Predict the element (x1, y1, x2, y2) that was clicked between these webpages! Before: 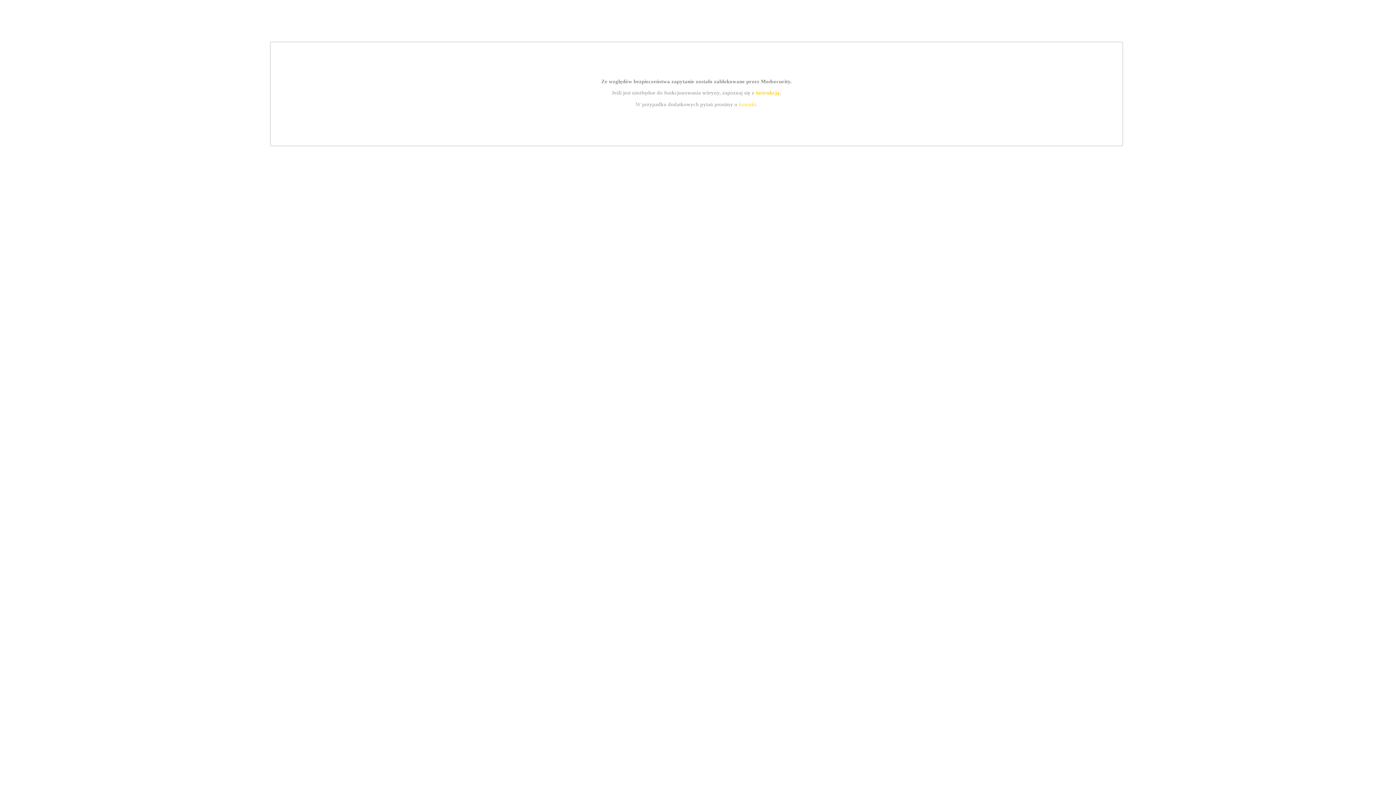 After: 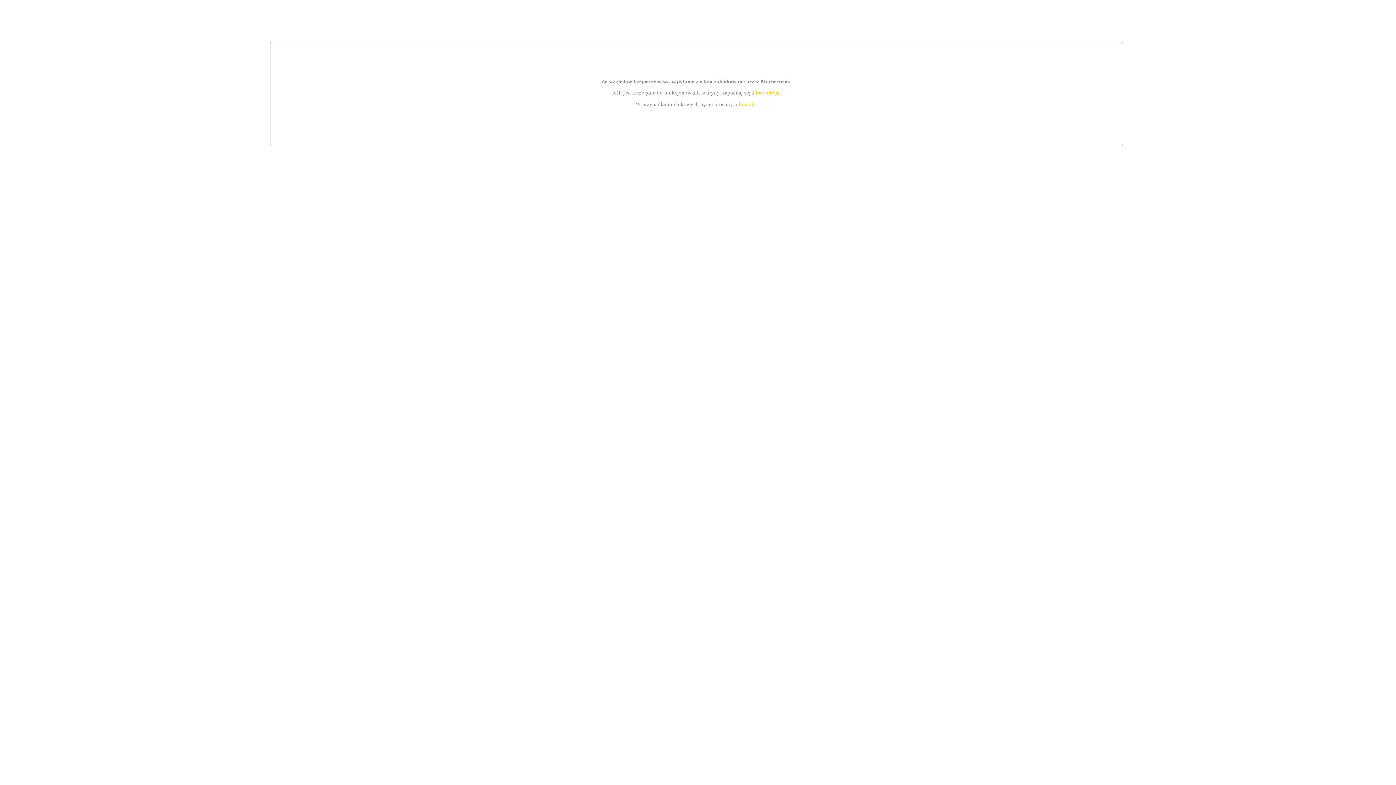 Action: bbox: (739, 101, 756, 107) label: kontakt